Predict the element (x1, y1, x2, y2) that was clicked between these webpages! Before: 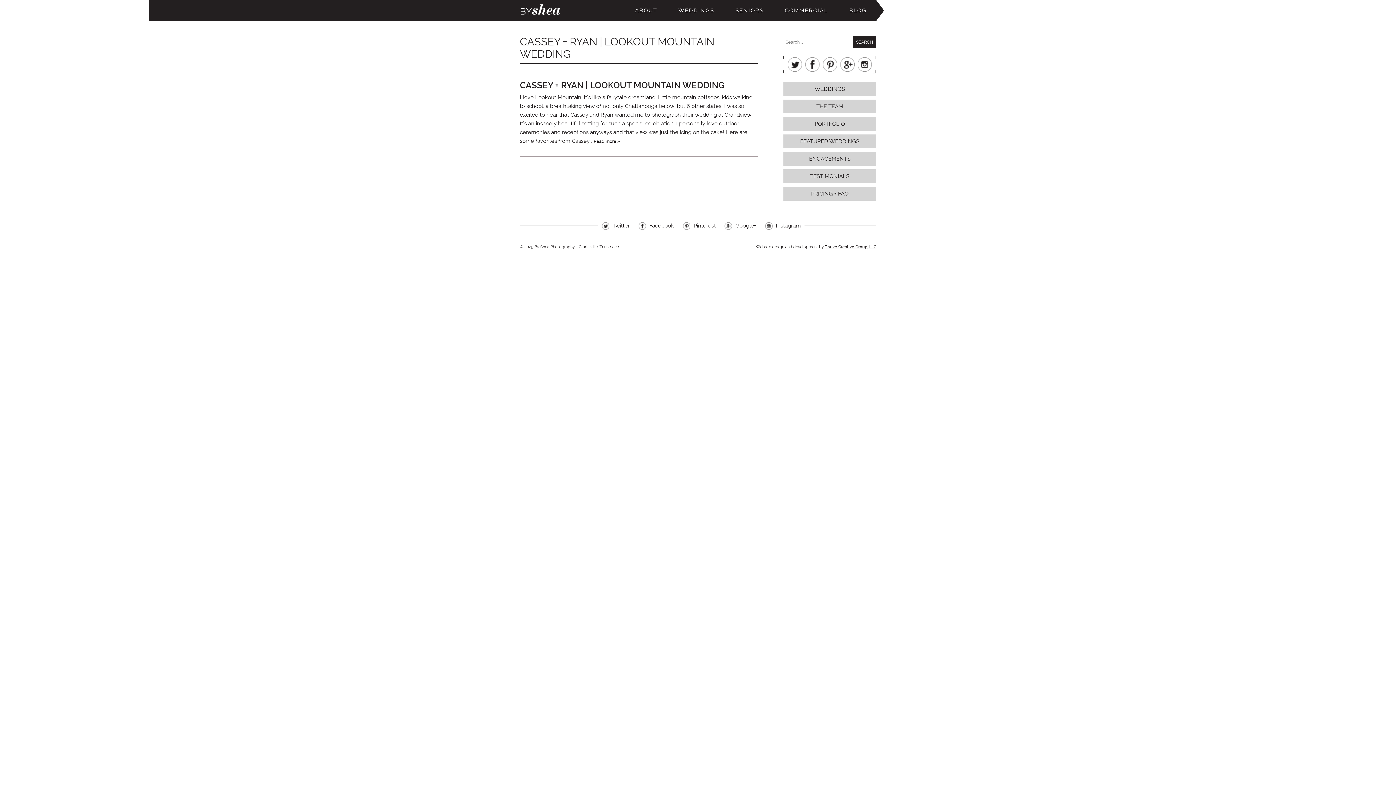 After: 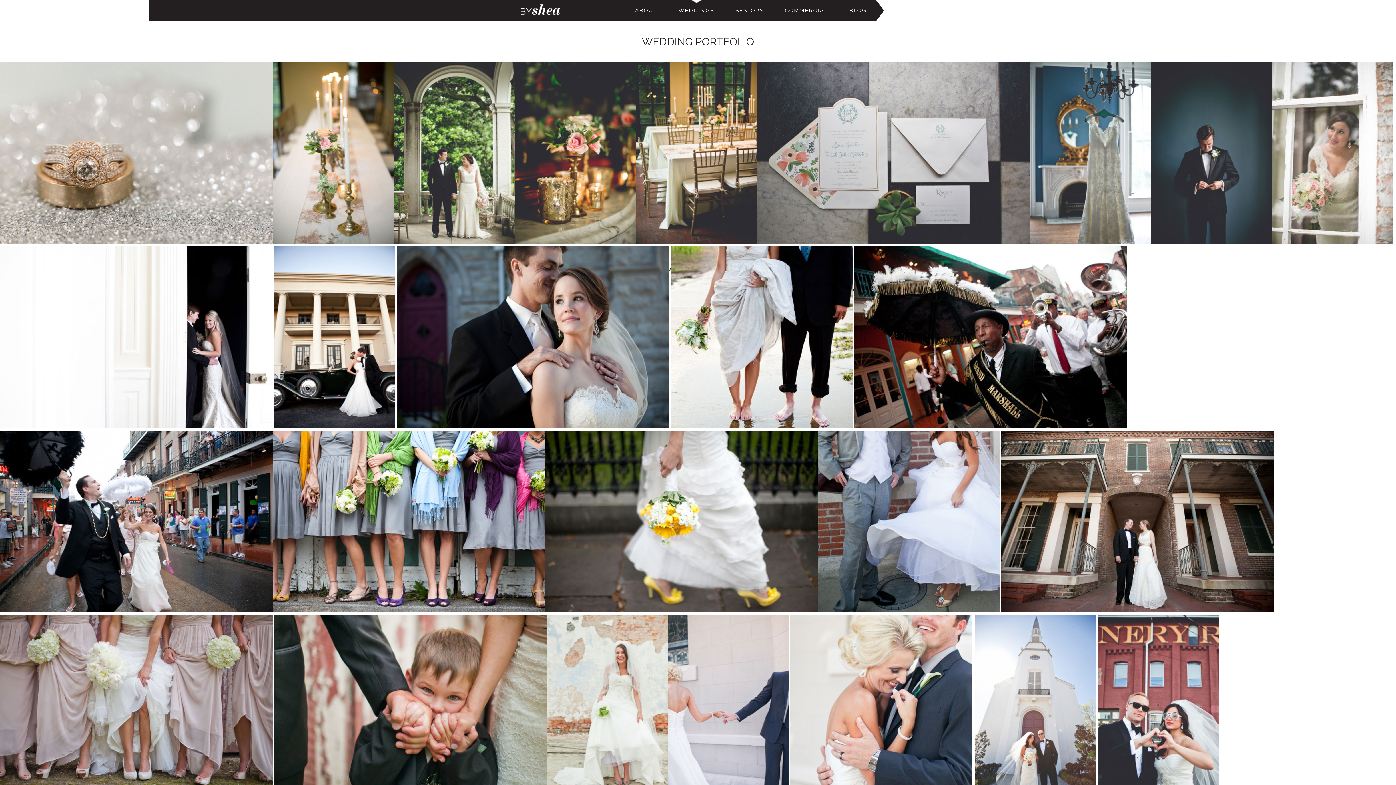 Action: bbox: (783, 117, 876, 130) label: PORTFOLIO